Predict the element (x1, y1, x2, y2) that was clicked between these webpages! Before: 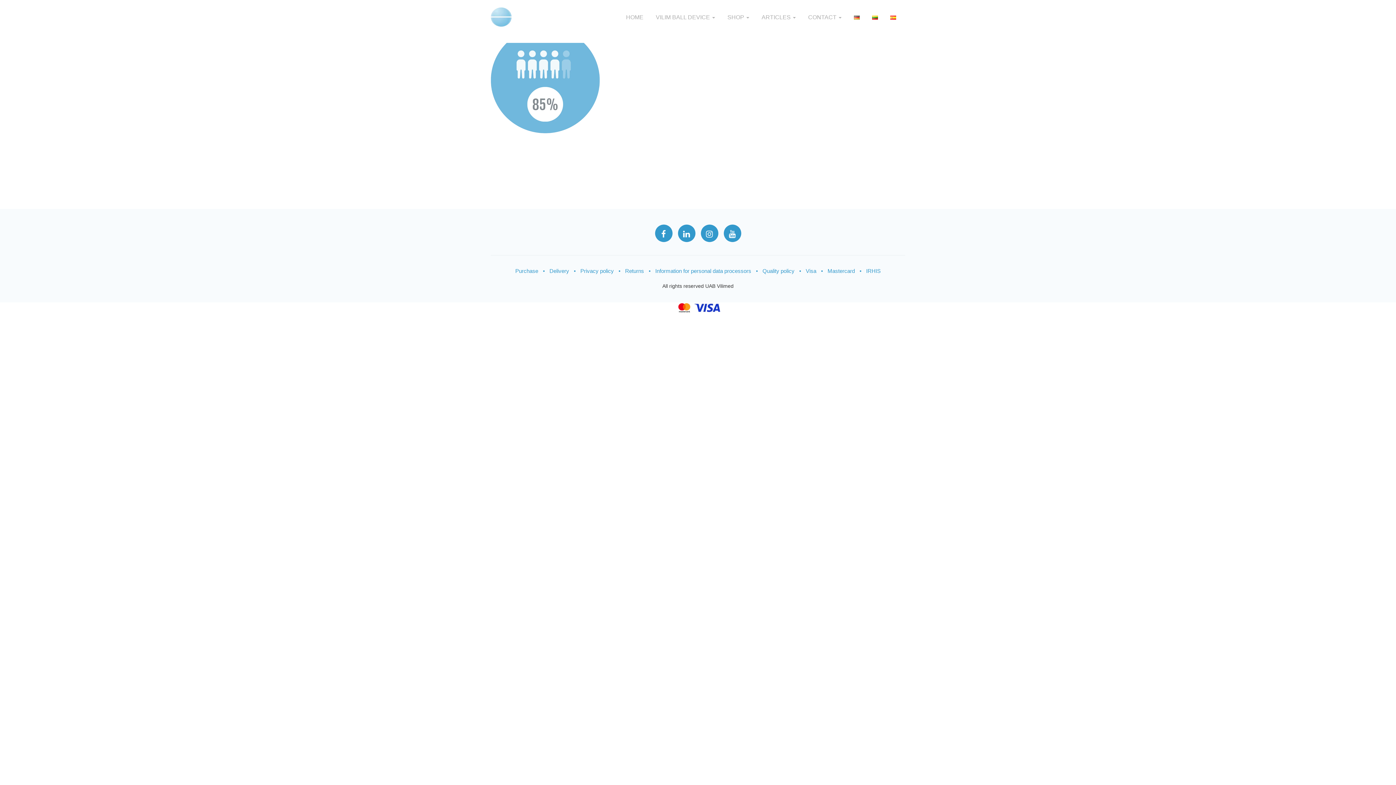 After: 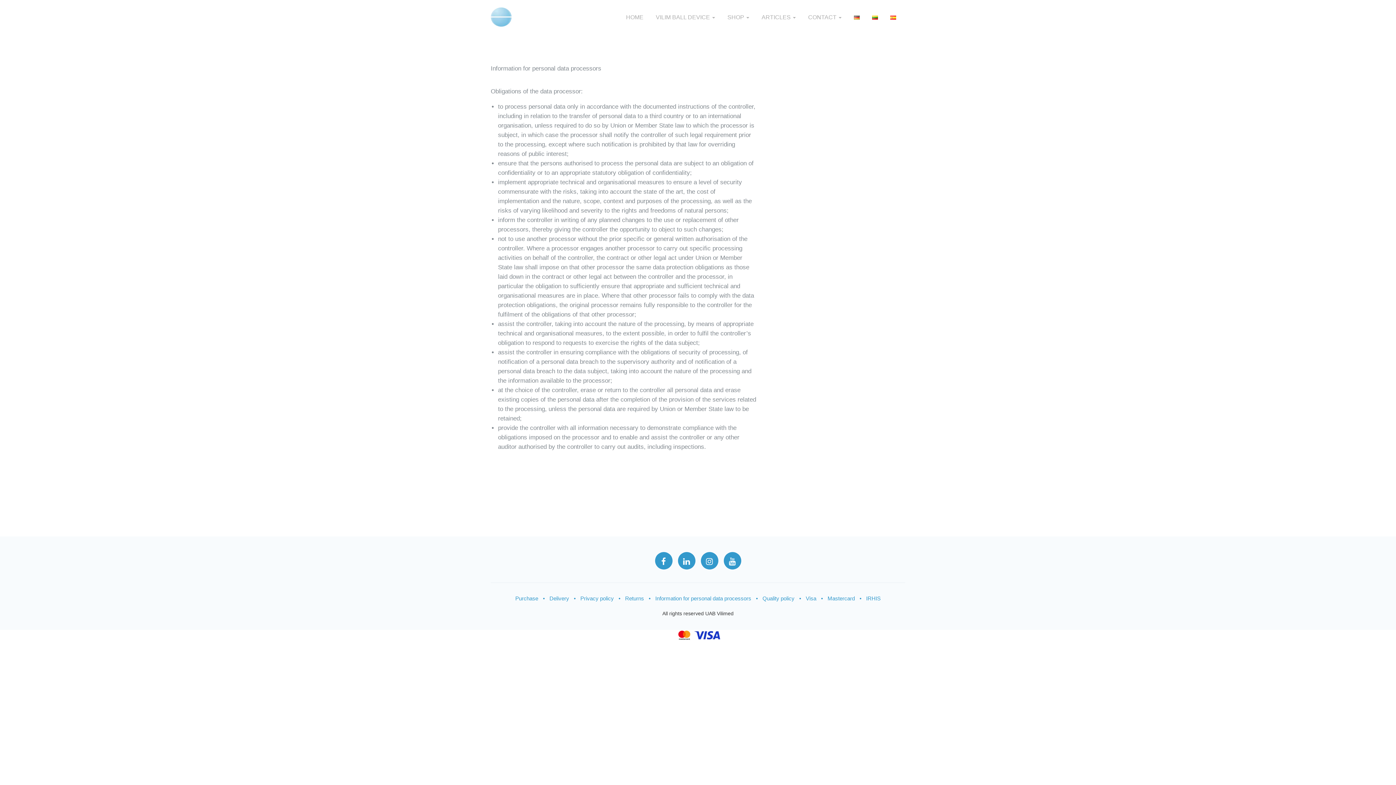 Action: bbox: (655, 268, 751, 273) label: Information for personal data processors